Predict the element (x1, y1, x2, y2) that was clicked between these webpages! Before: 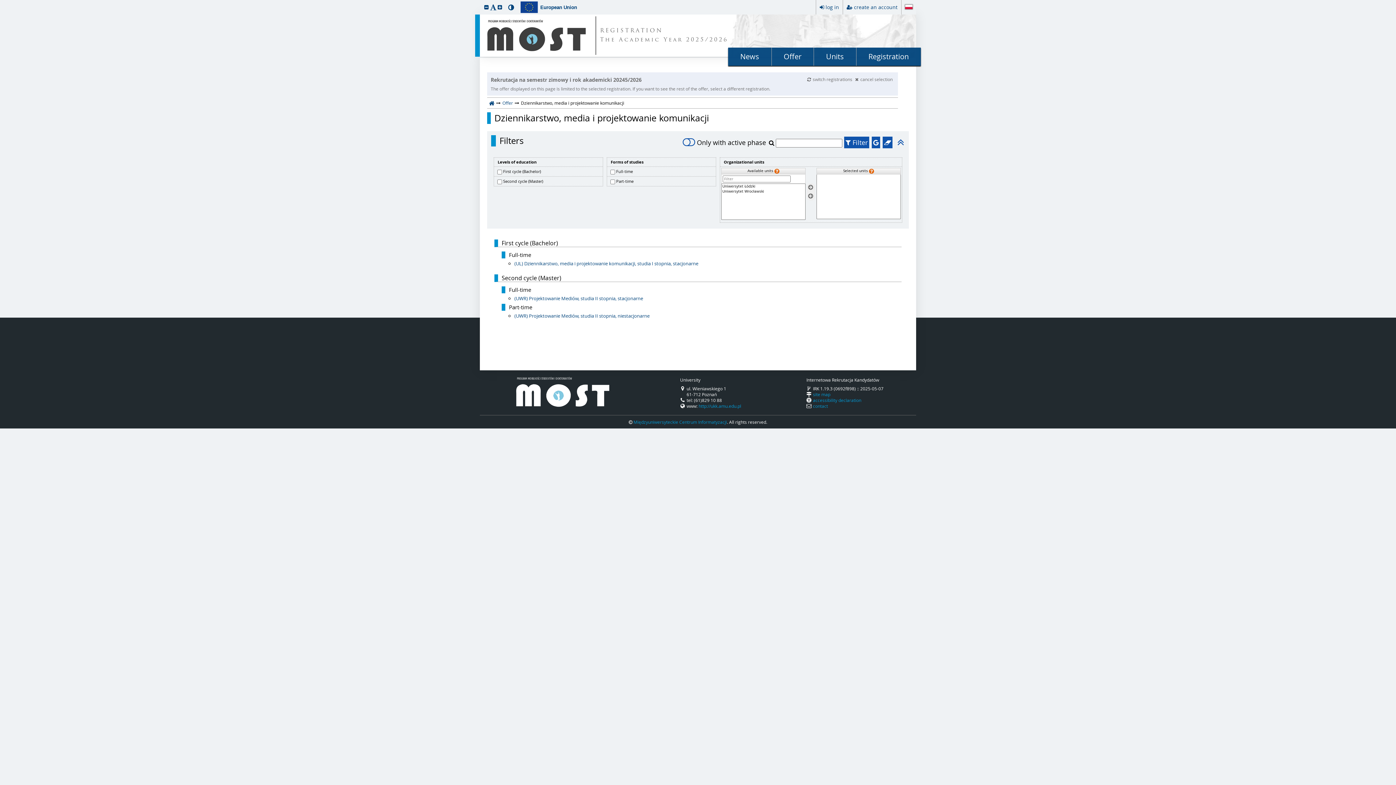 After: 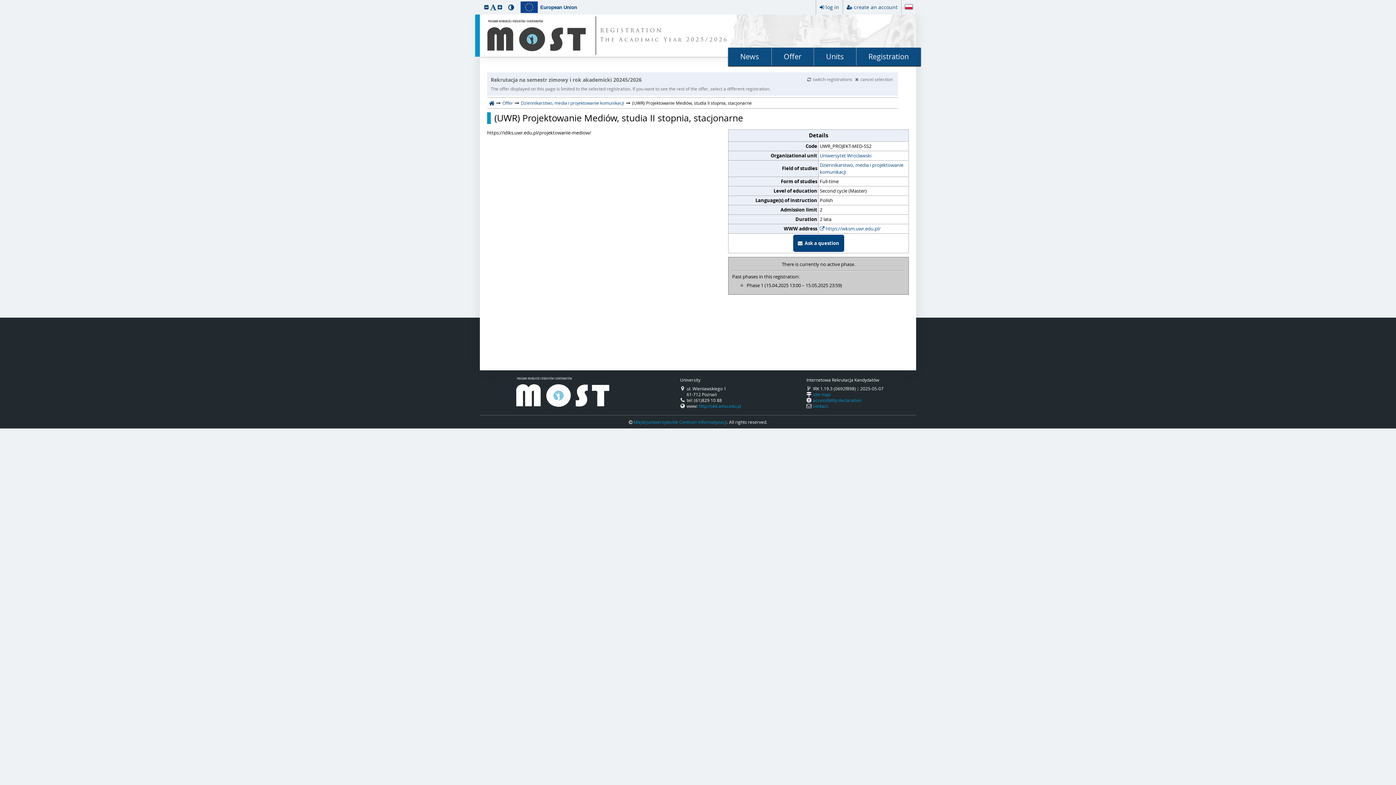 Action: bbox: (514, 295, 643, 301) label: (UWR) Projektowanie Mediów, studia II stopnia, stacjonarne